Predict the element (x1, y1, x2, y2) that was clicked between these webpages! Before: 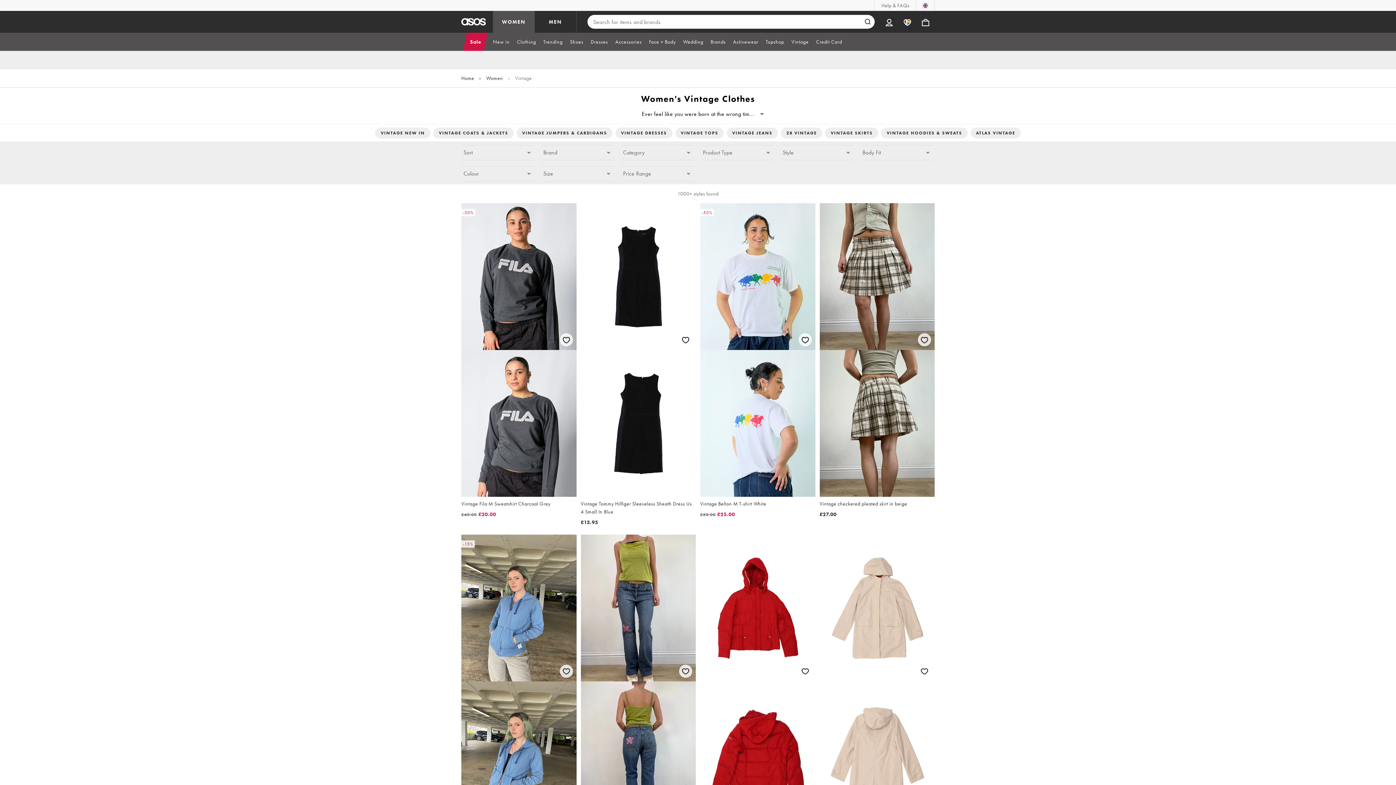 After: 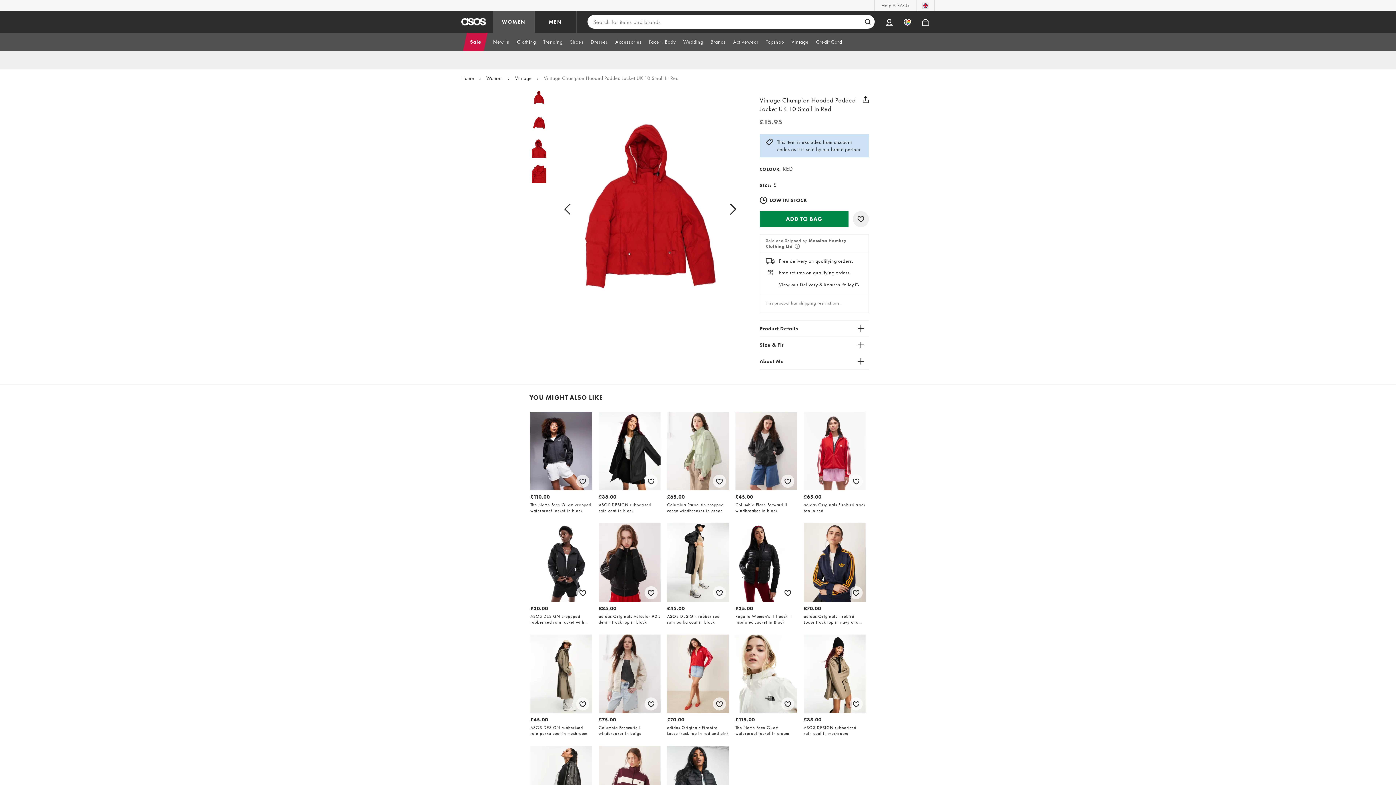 Action: label: Vintage Champion Hooded Padded Jacket UK 10 Small In Red

£15.95 bbox: (700, 534, 815, 857)